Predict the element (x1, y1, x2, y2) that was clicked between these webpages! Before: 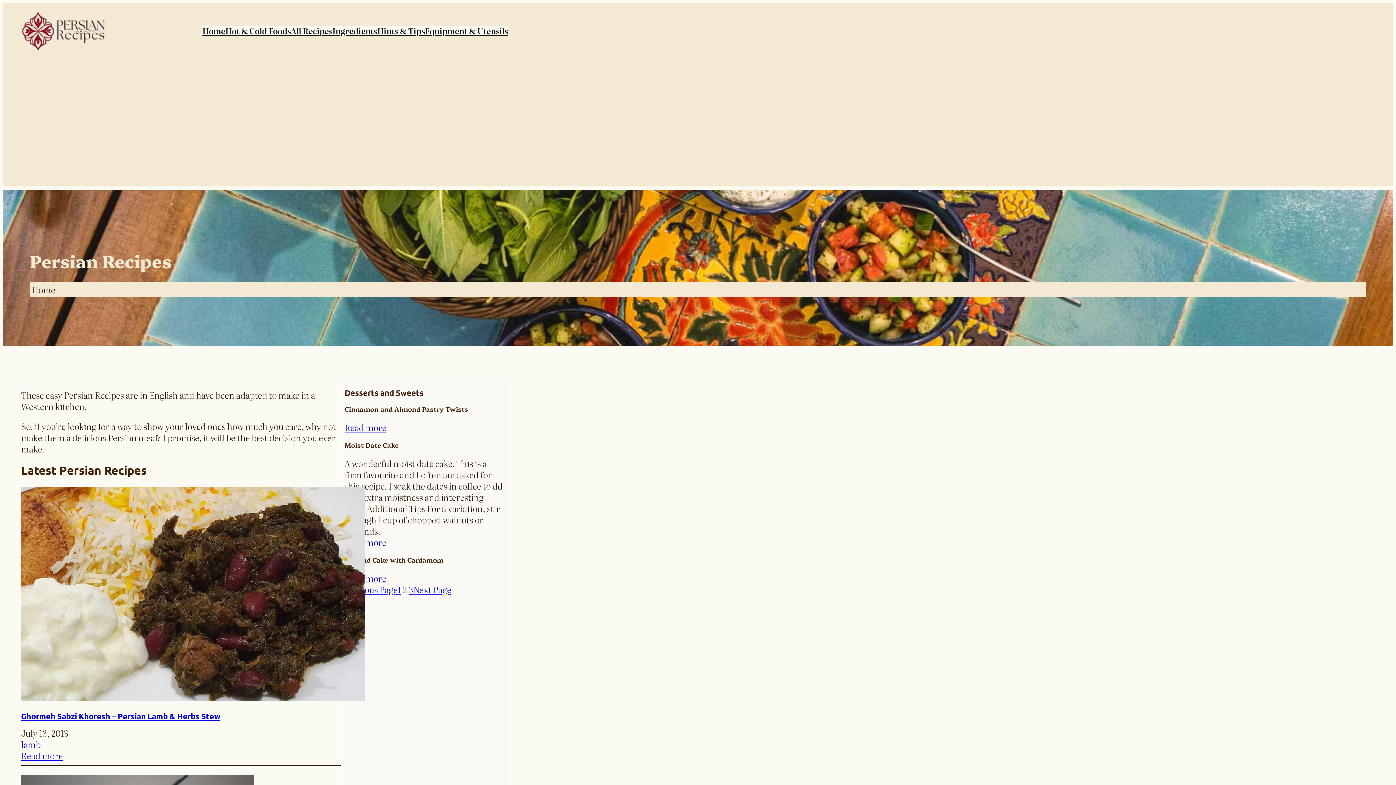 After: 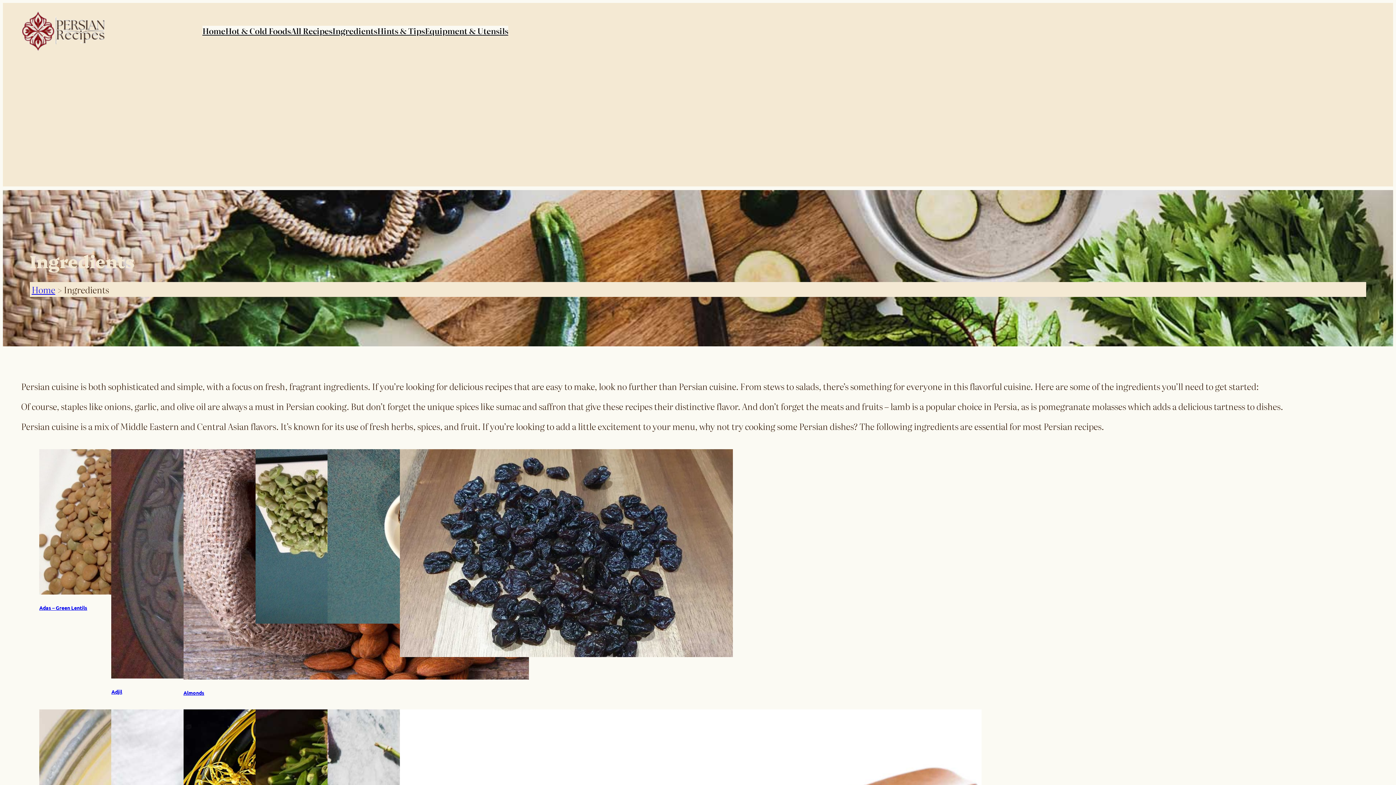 Action: bbox: (332, 25, 377, 36) label: Ingredients